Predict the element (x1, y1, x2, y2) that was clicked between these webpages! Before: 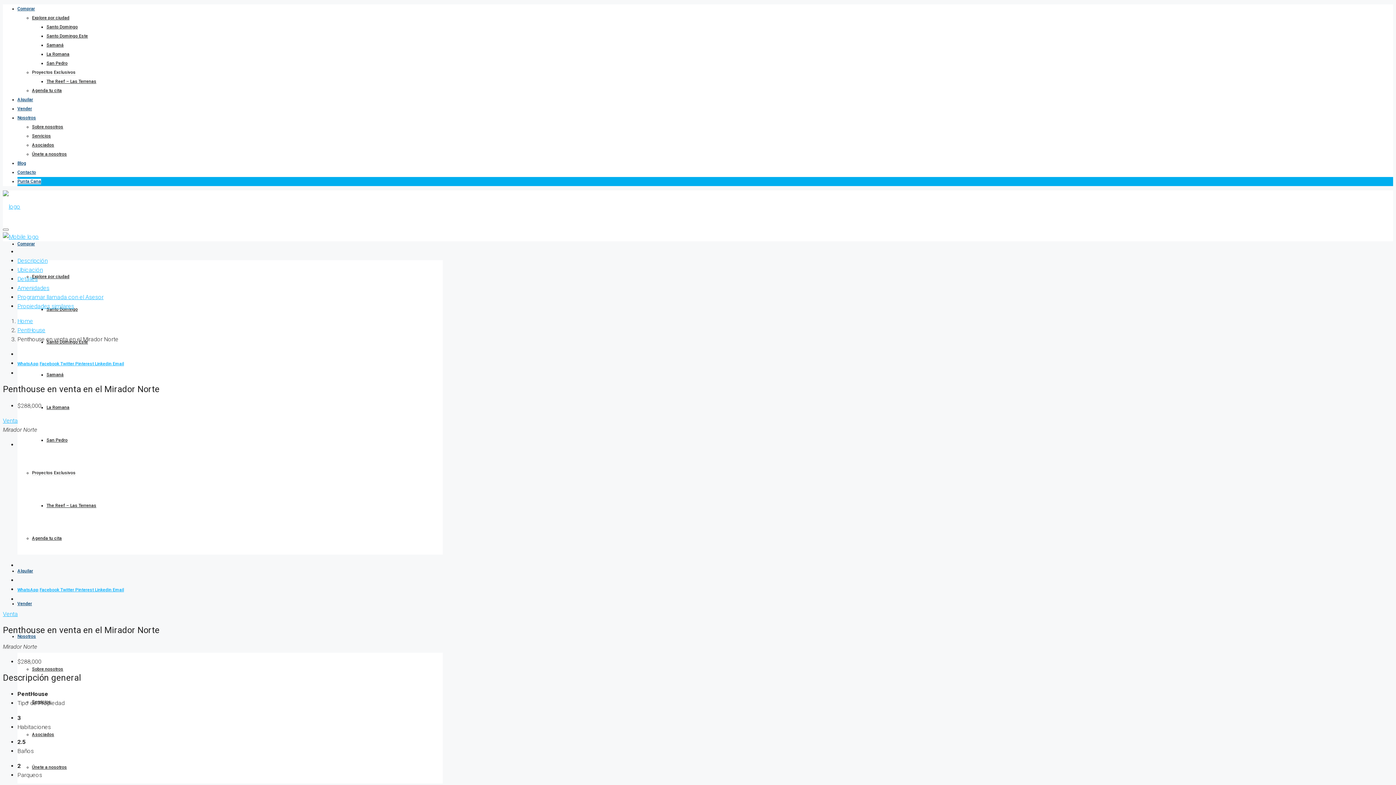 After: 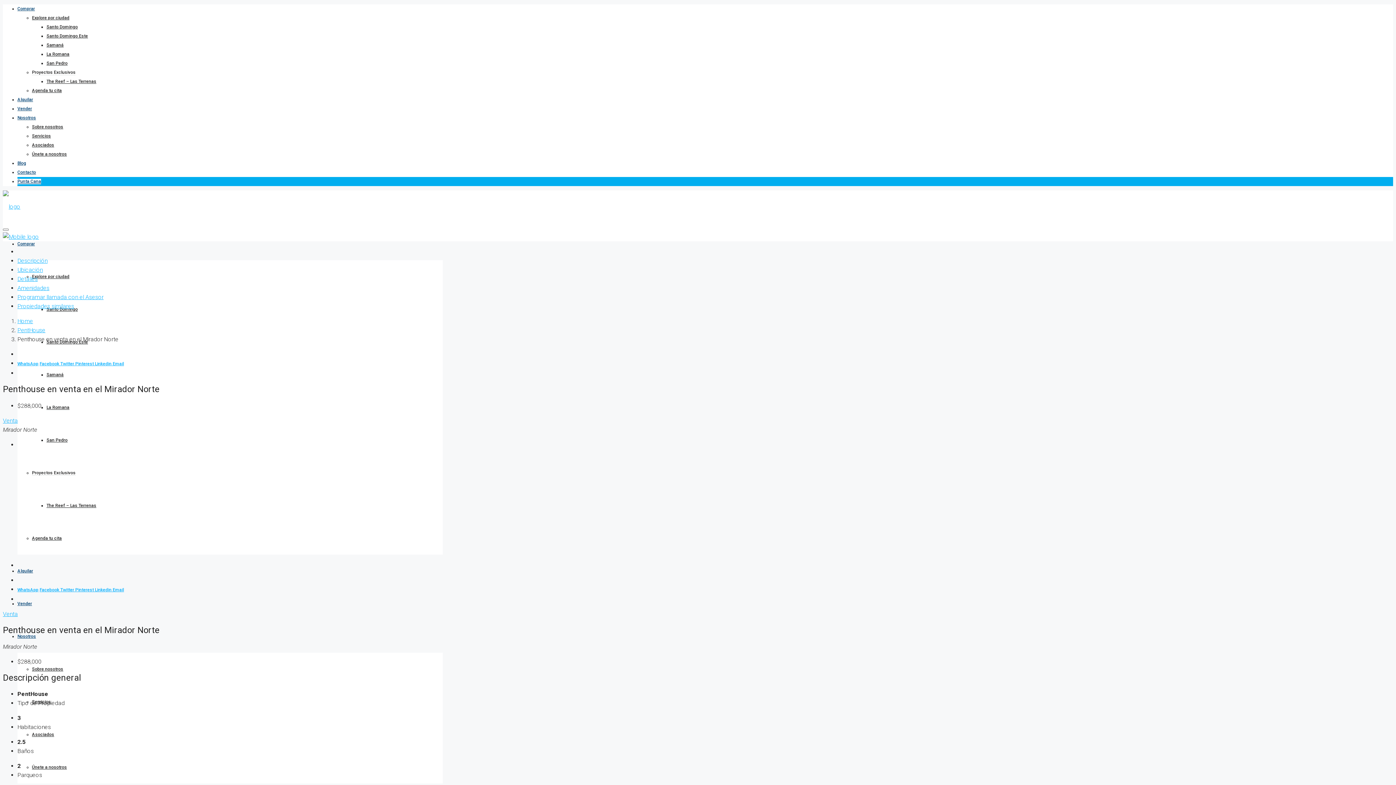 Action: bbox: (112, 587, 124, 592) label: Email